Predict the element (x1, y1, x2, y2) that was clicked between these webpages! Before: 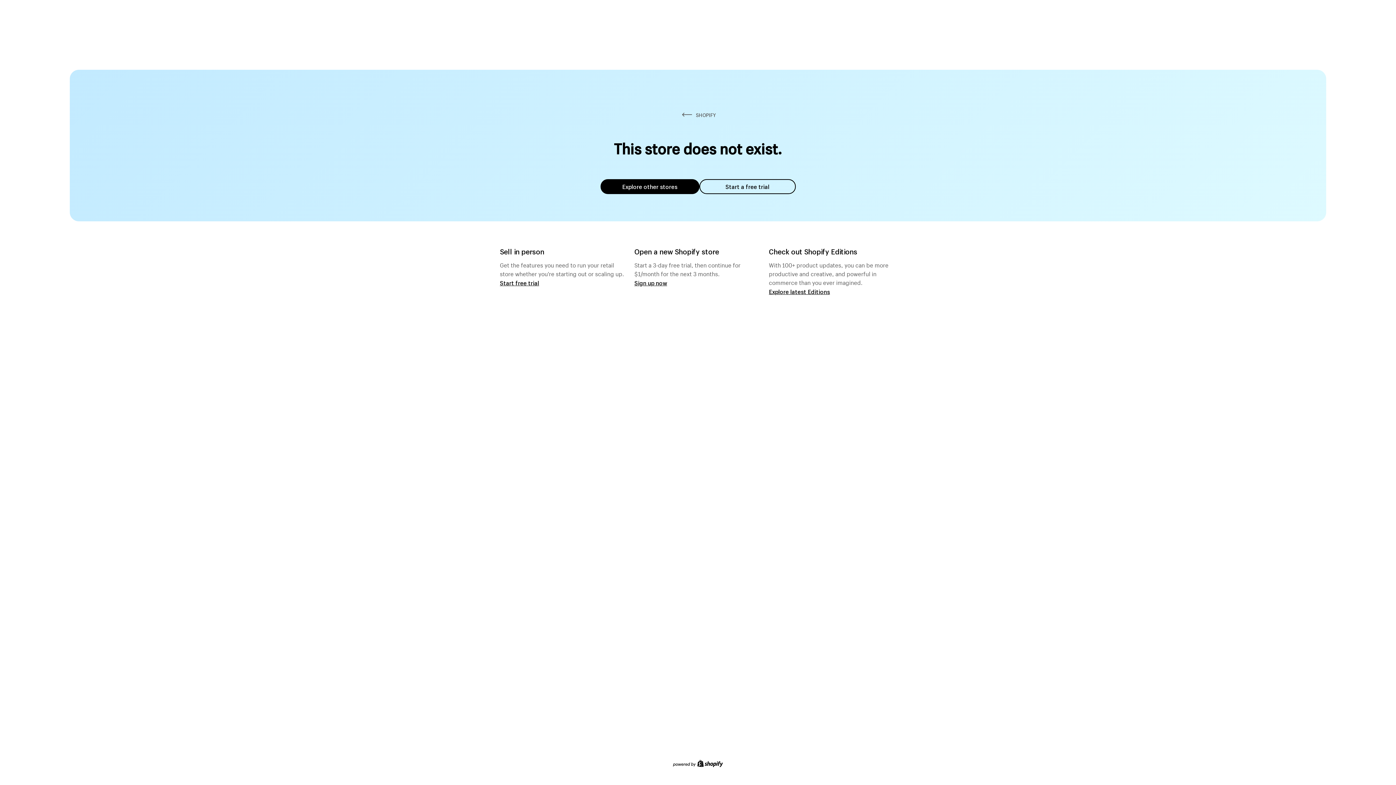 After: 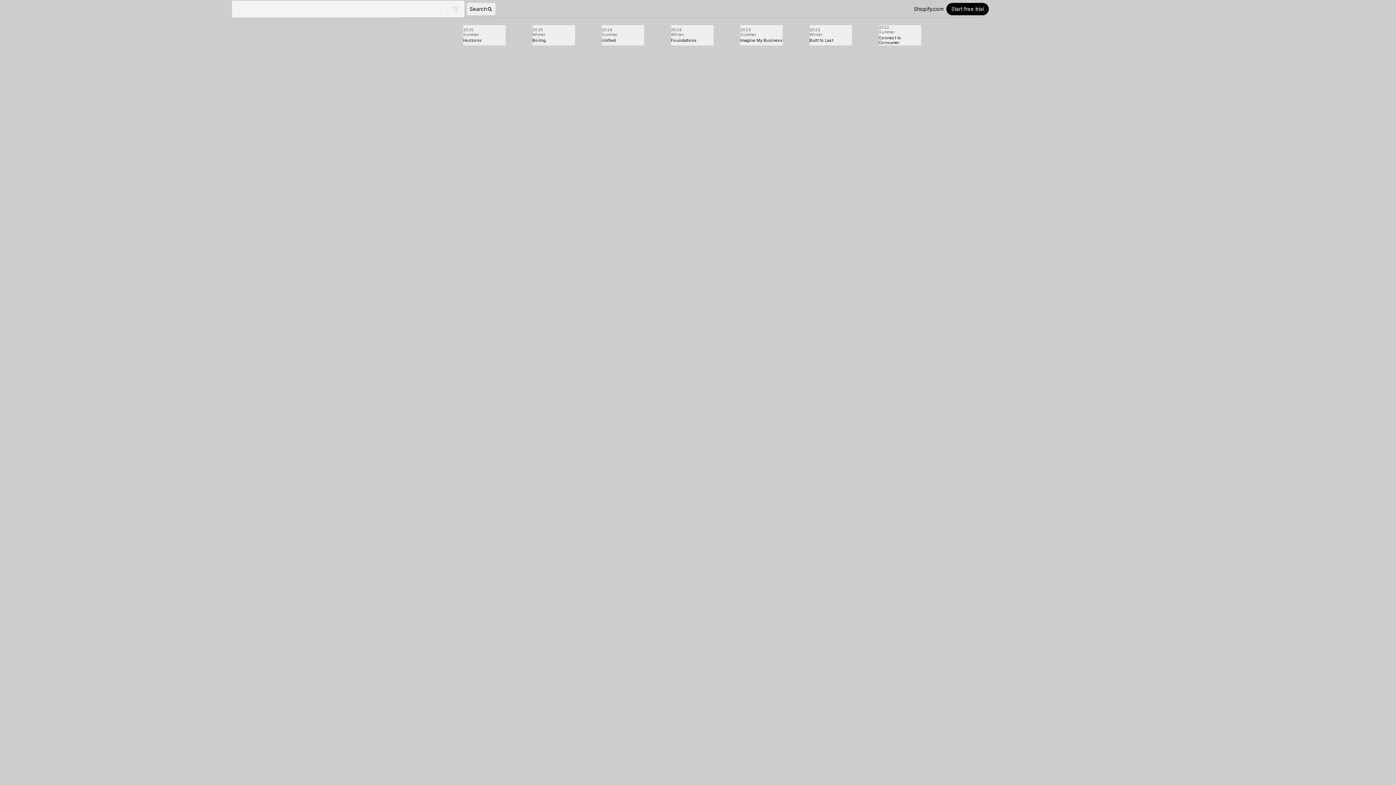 Action: bbox: (769, 287, 830, 295) label: Explore latest Editions